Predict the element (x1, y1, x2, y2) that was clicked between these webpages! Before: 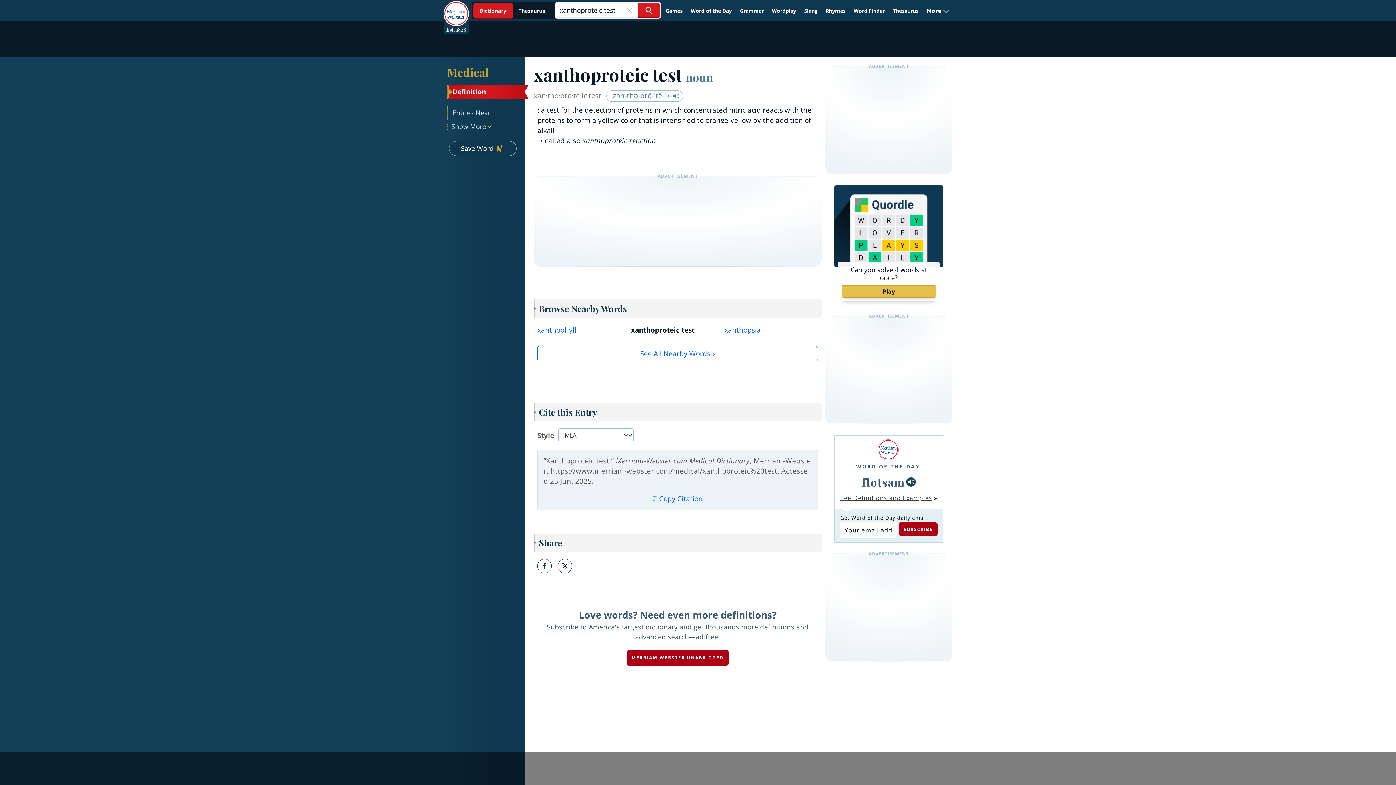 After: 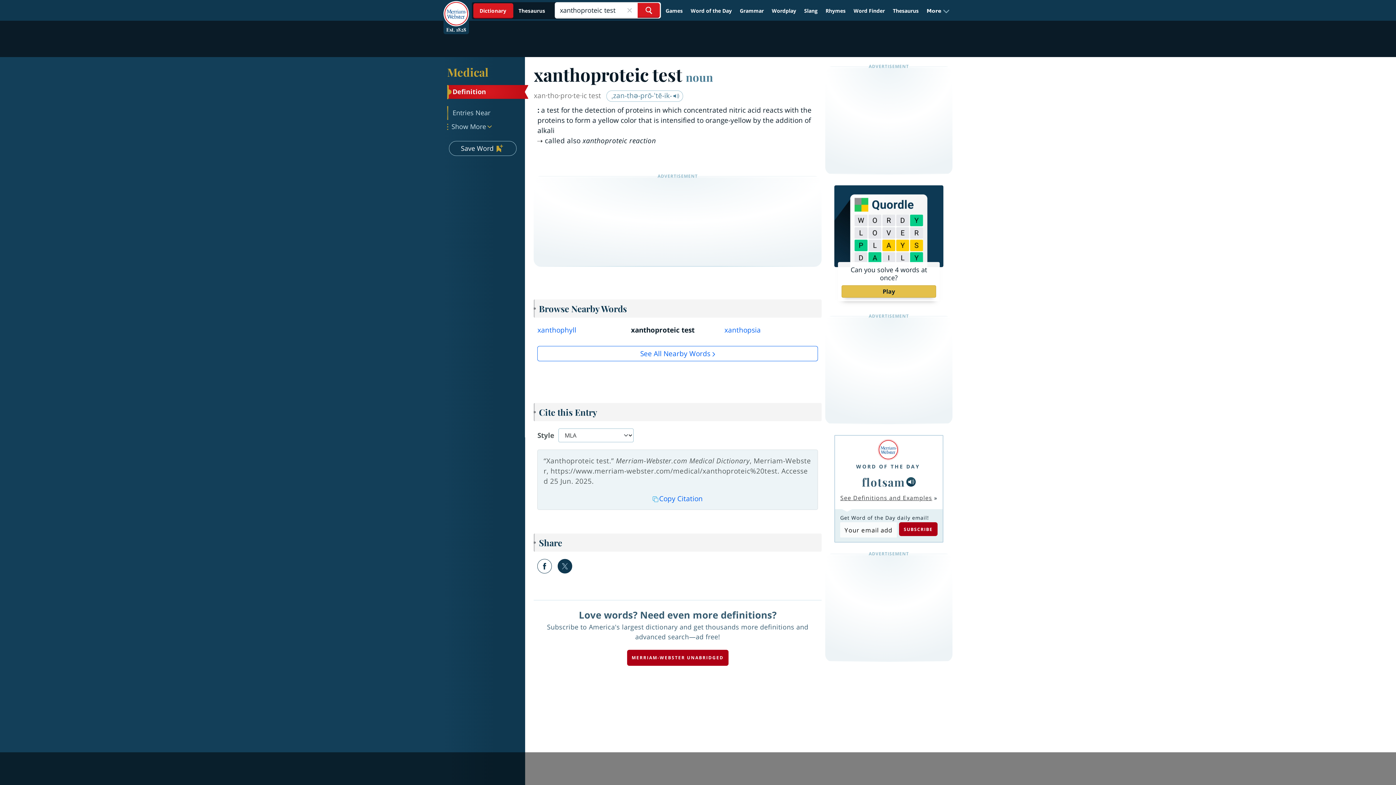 Action: bbox: (557, 559, 572, 573)